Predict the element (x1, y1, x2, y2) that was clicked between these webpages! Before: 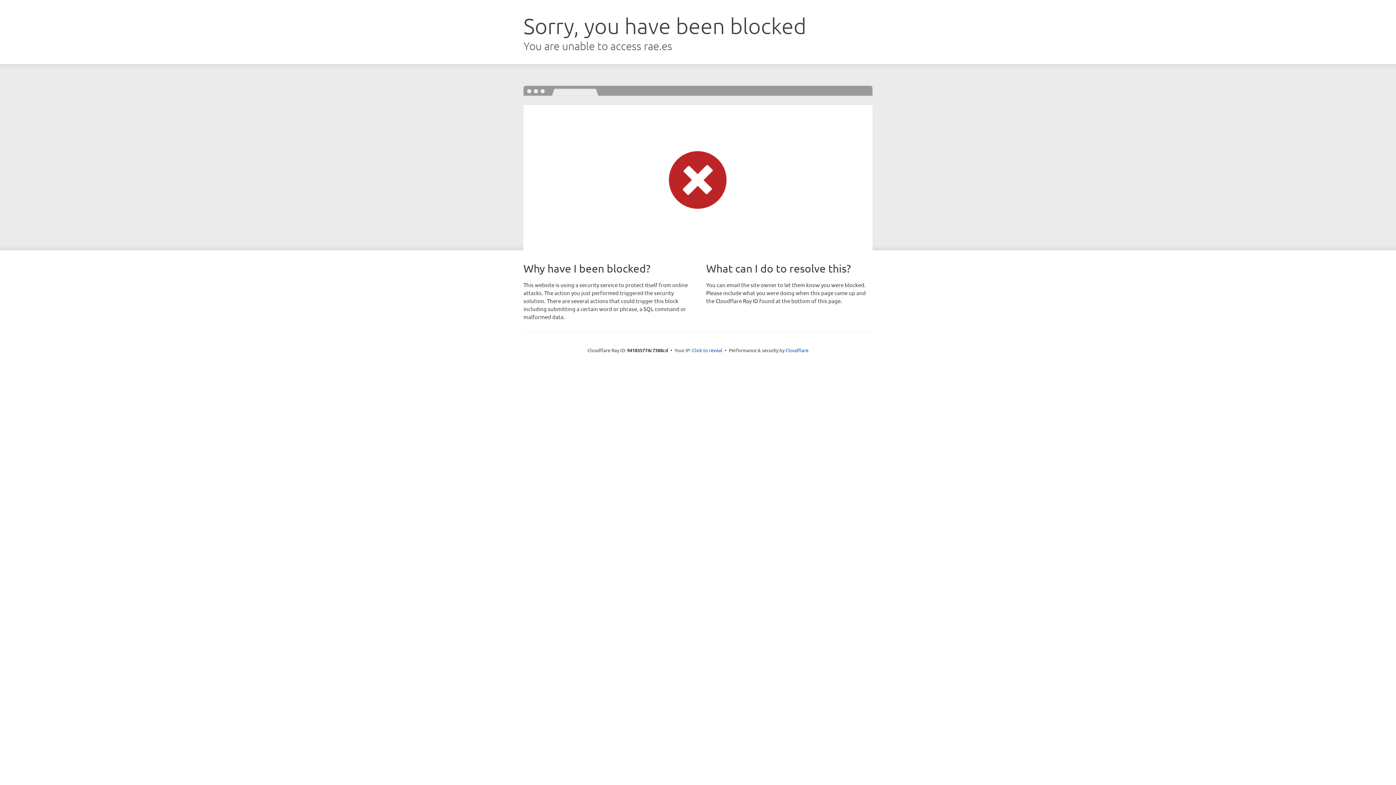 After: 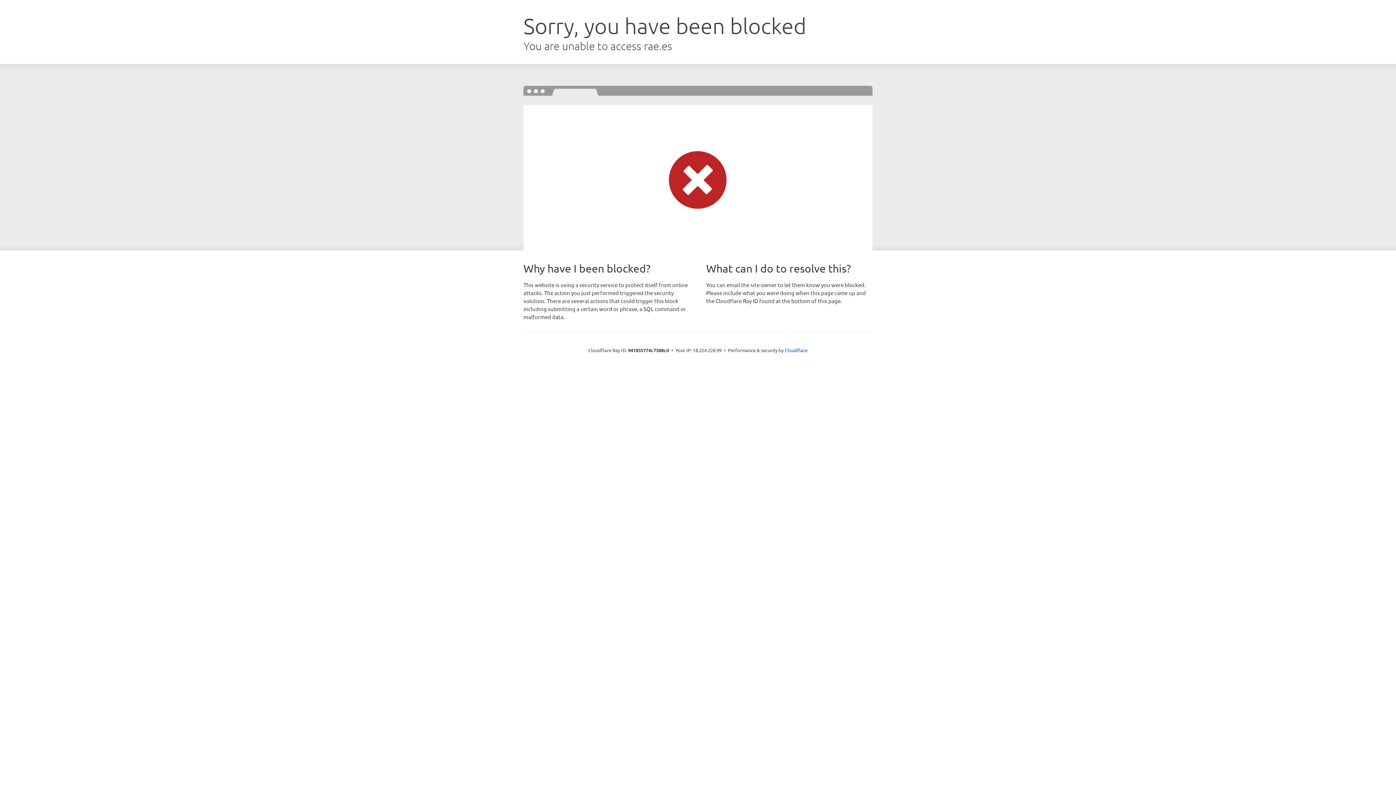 Action: label: Click to reveal bbox: (692, 346, 722, 353)